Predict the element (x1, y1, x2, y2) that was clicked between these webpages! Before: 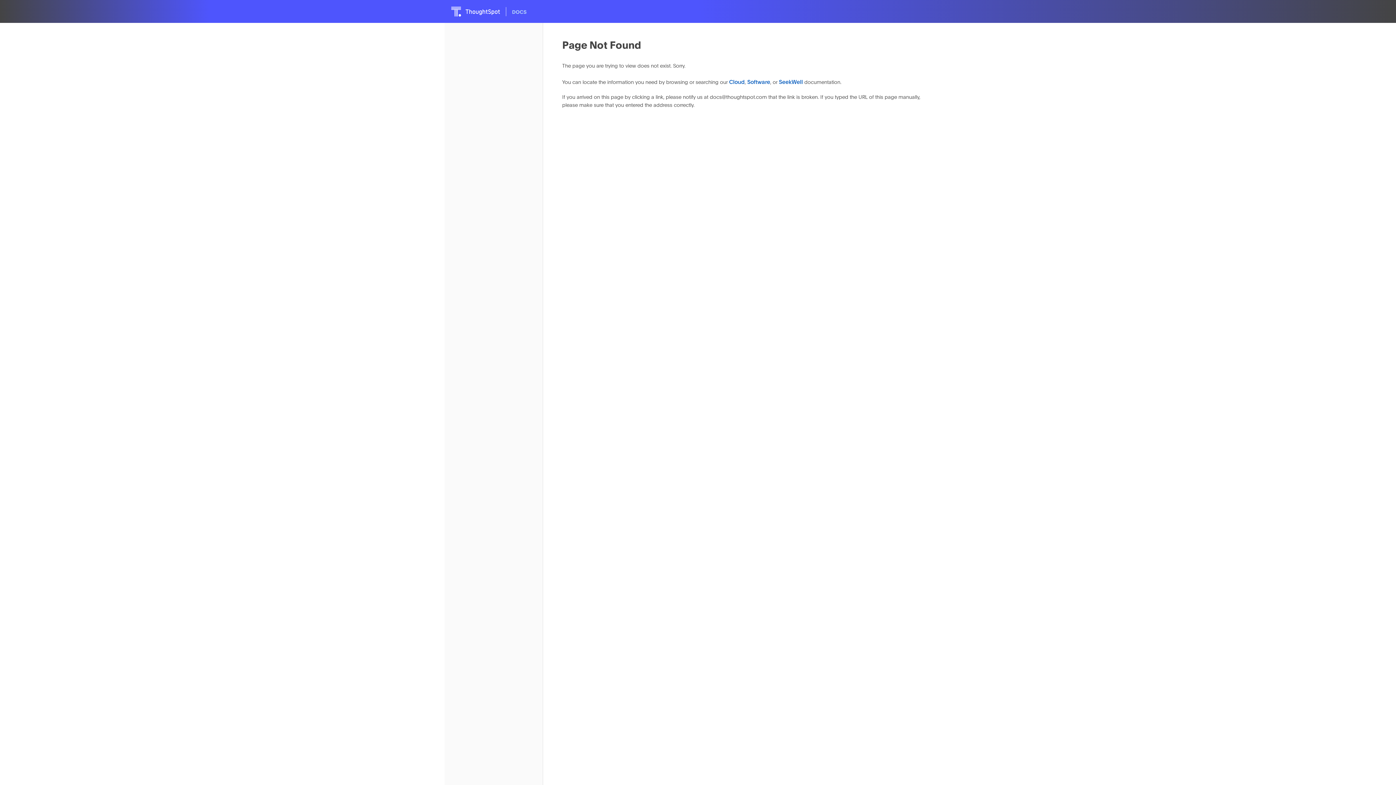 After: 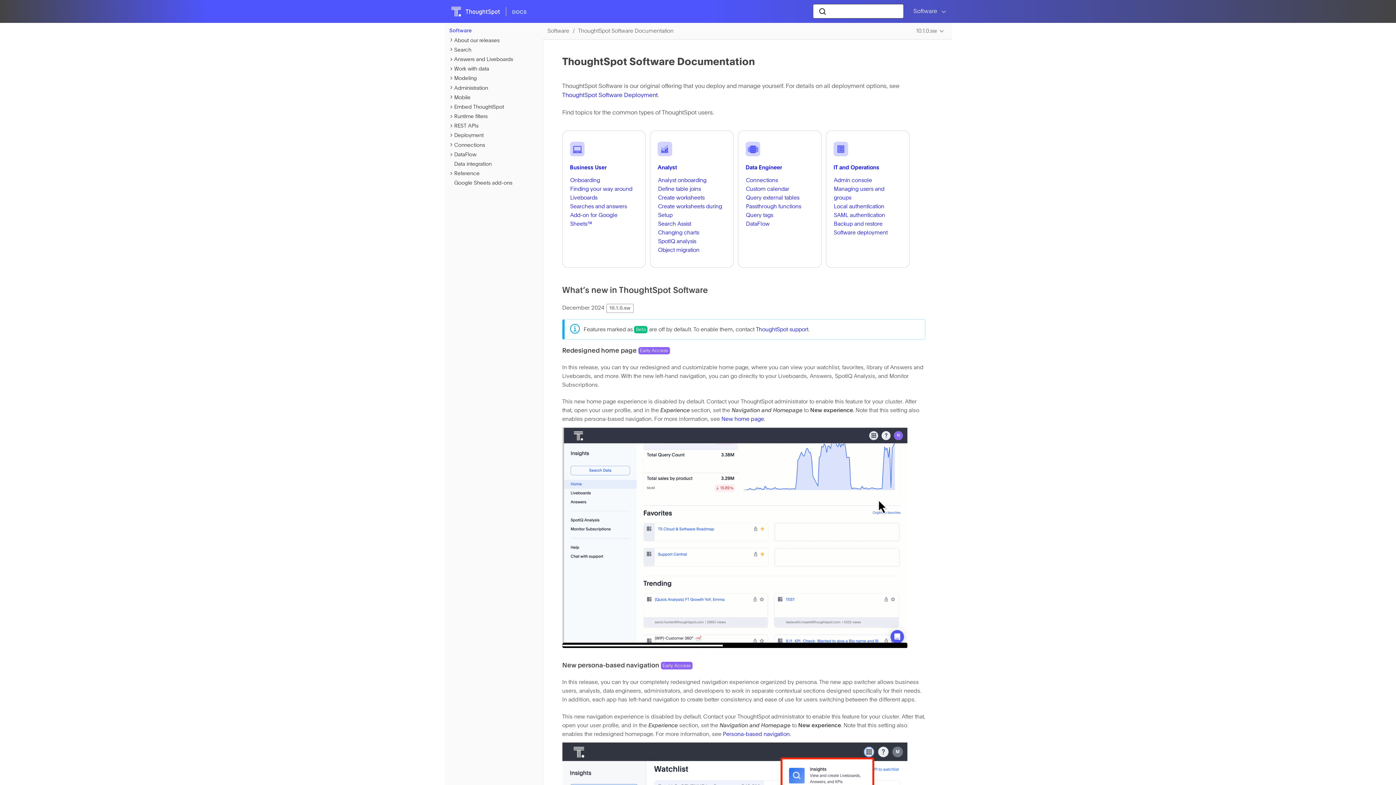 Action: label: Software bbox: (747, 79, 770, 85)